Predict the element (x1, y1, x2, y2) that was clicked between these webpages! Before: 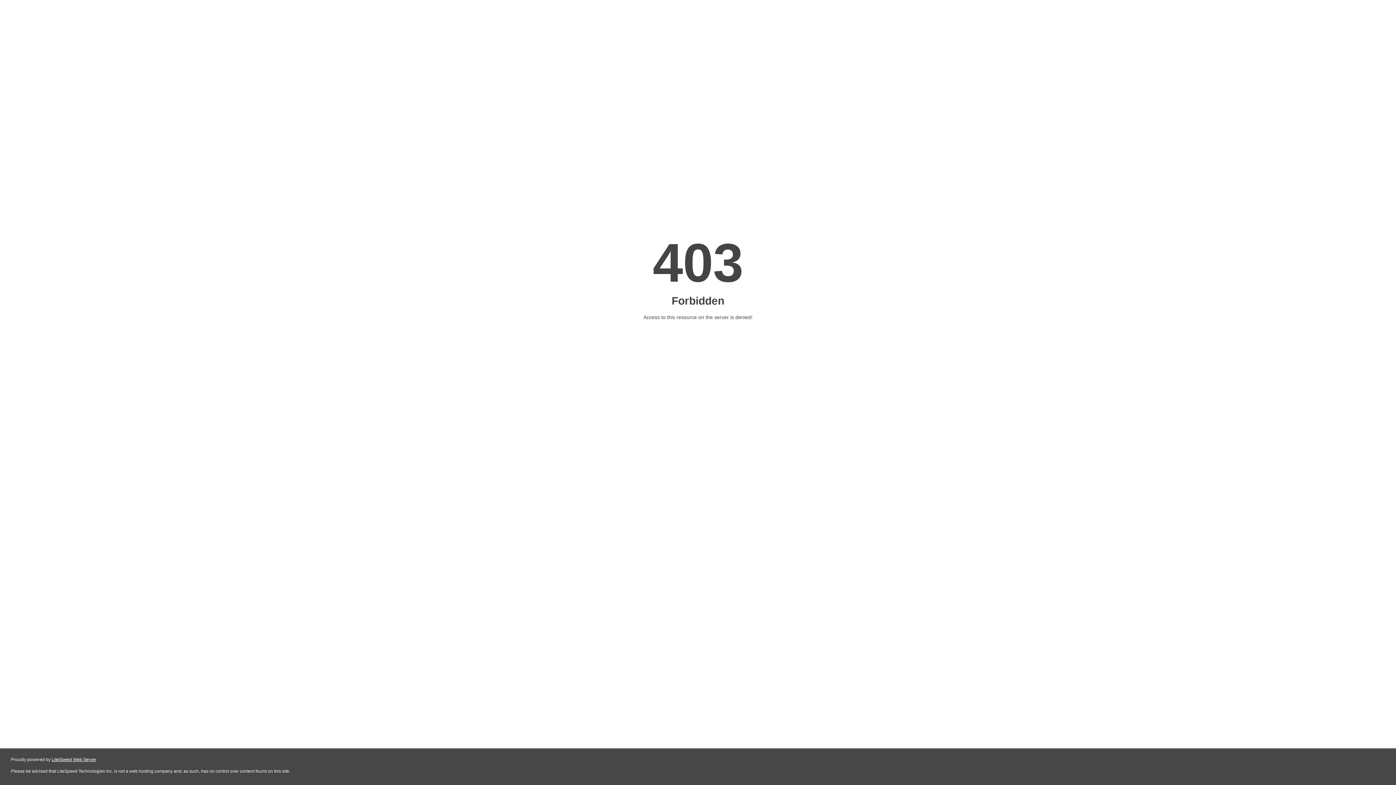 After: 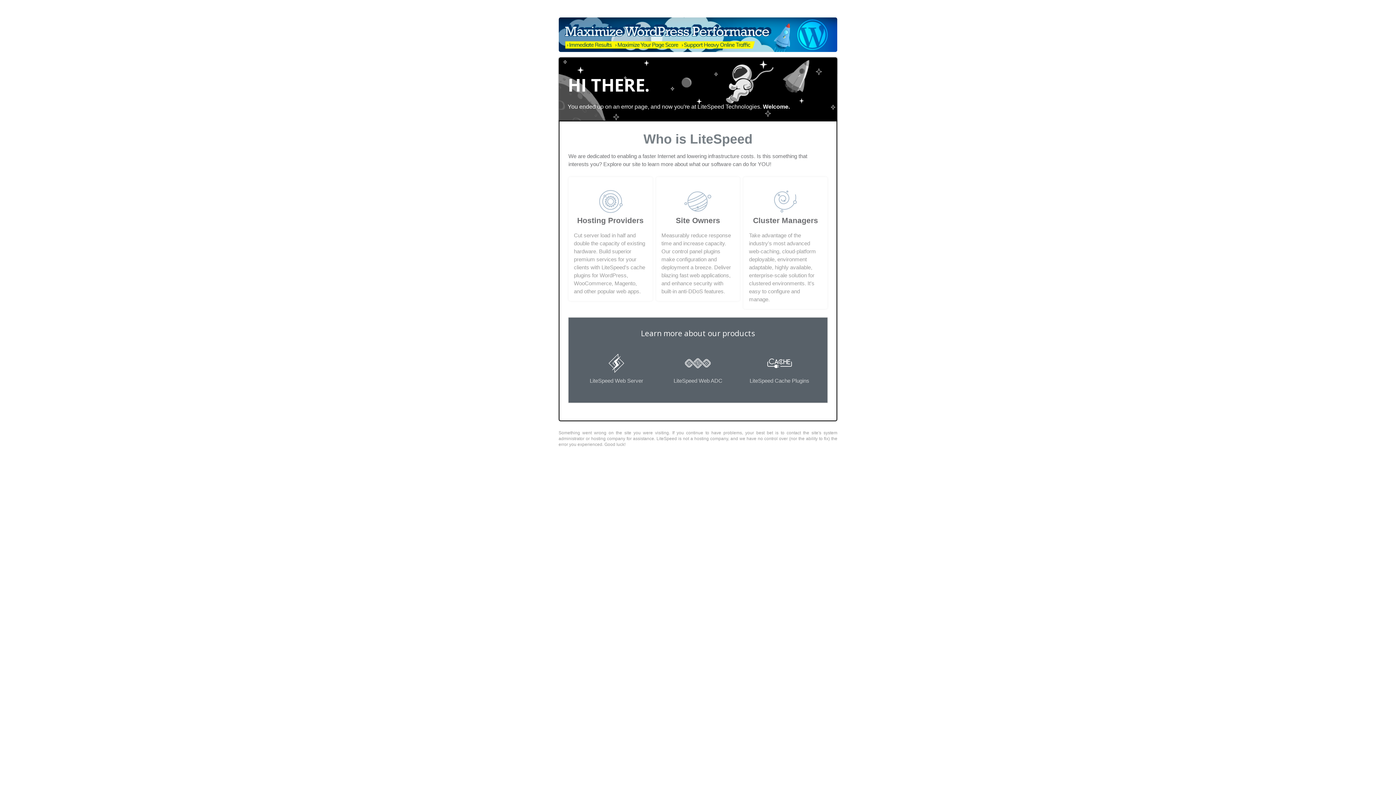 Action: bbox: (51, 757, 96, 762) label: LiteSpeed Web Server